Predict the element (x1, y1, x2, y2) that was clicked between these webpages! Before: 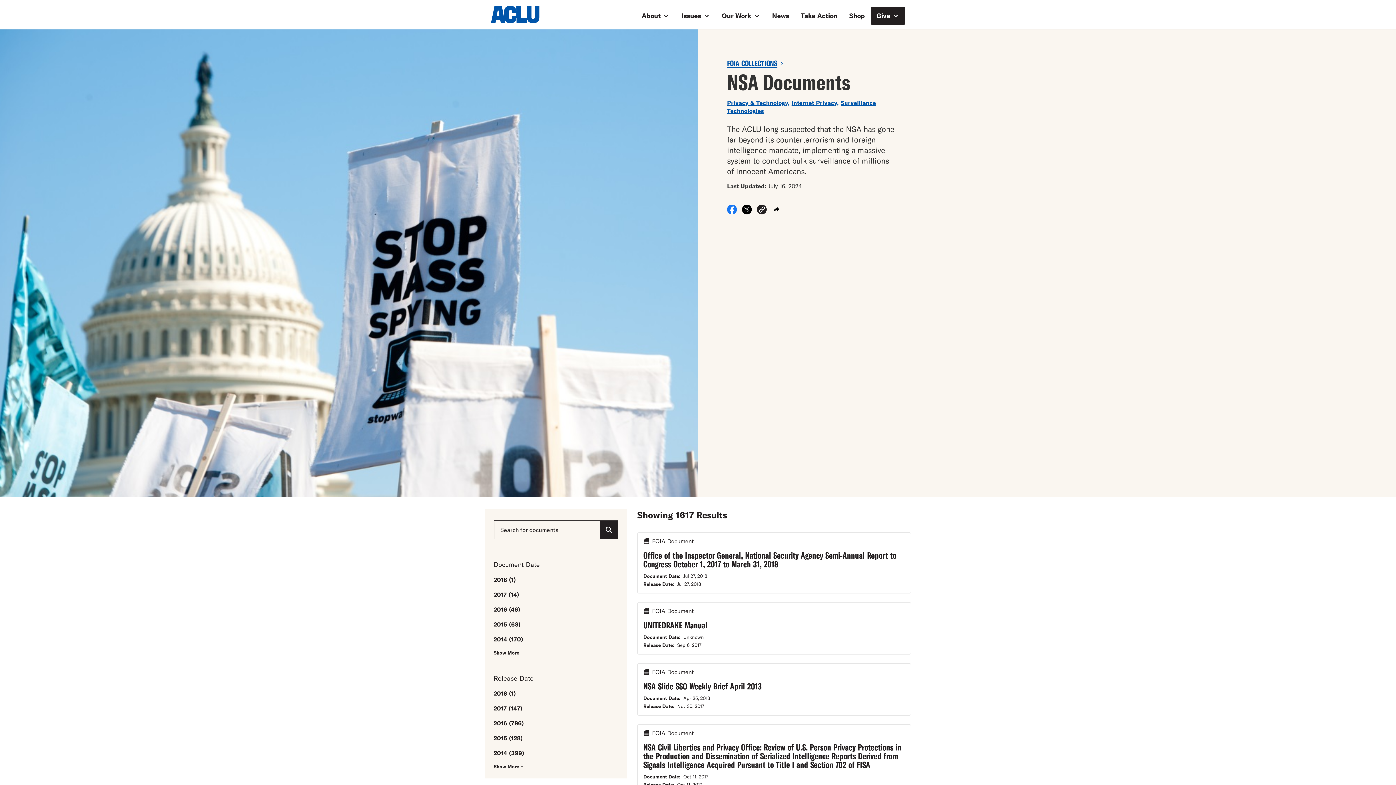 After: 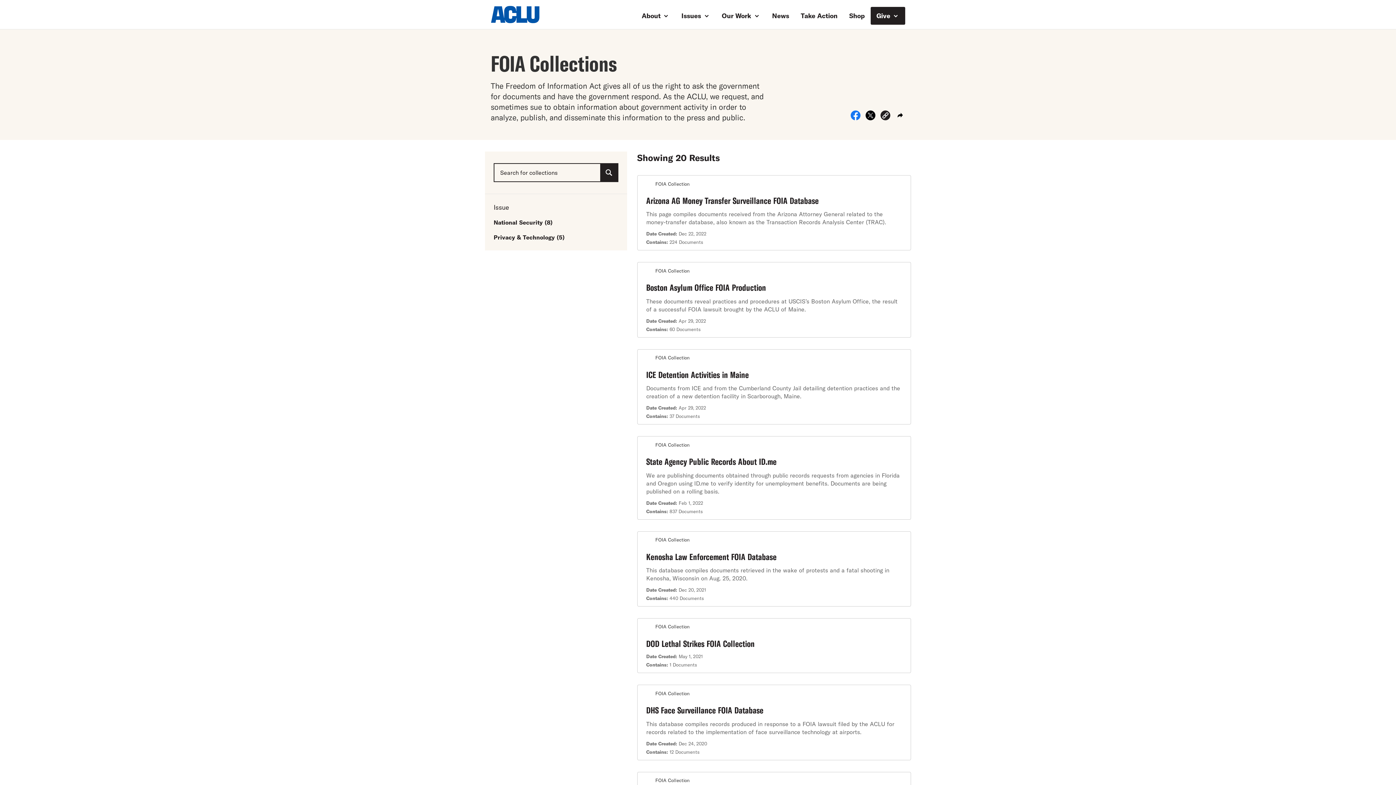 Action: bbox: (727, 58, 779, 68) label: FOIA COLLECTIONS